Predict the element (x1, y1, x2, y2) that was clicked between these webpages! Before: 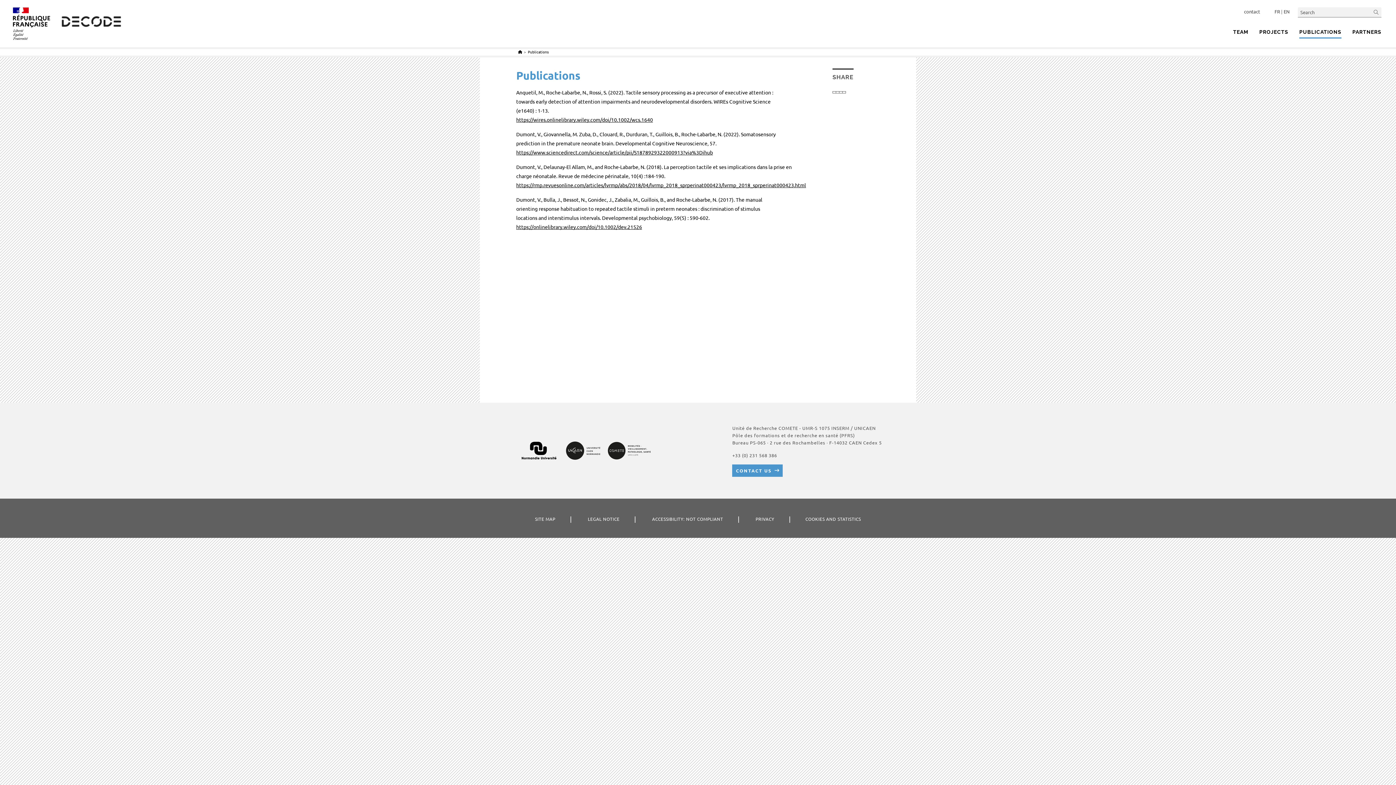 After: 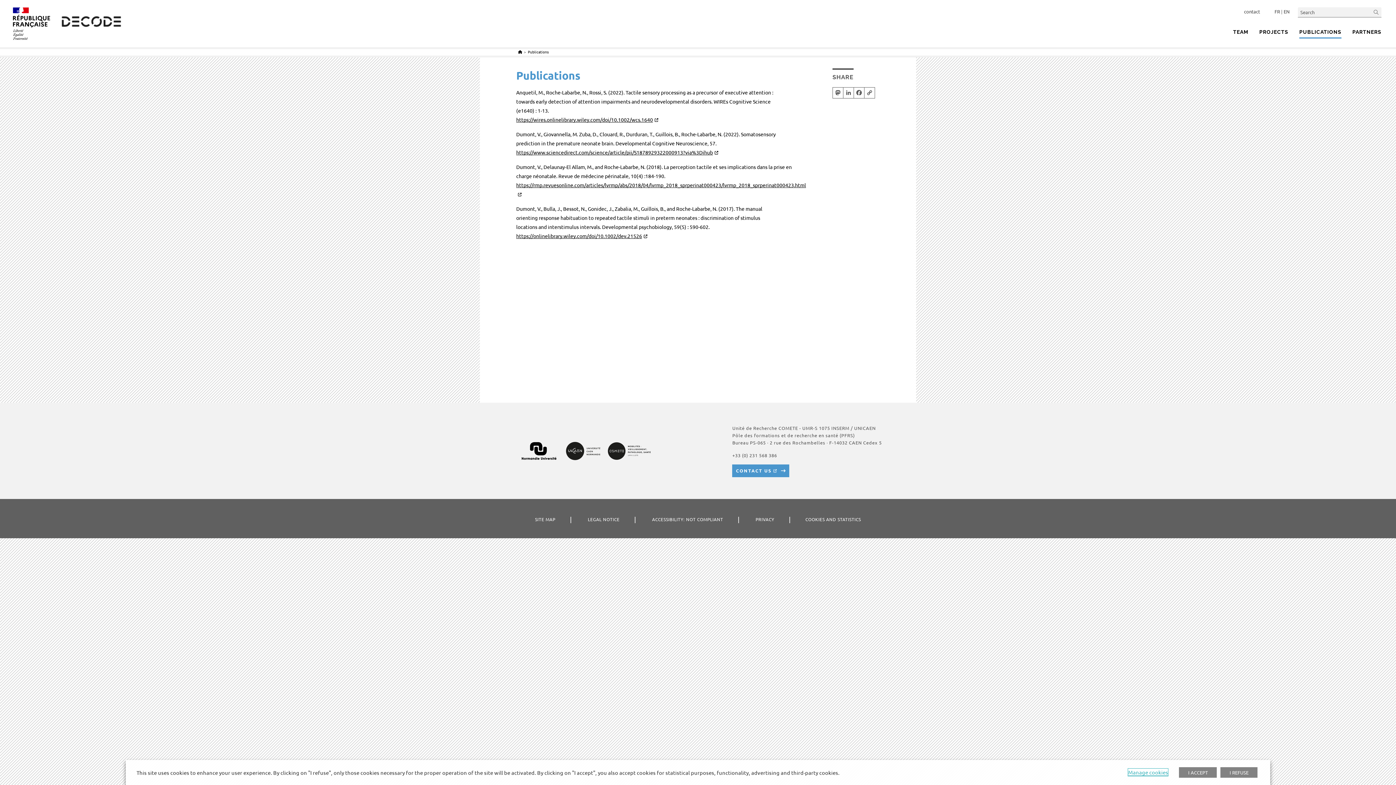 Action: bbox: (519, 439, 558, 462)